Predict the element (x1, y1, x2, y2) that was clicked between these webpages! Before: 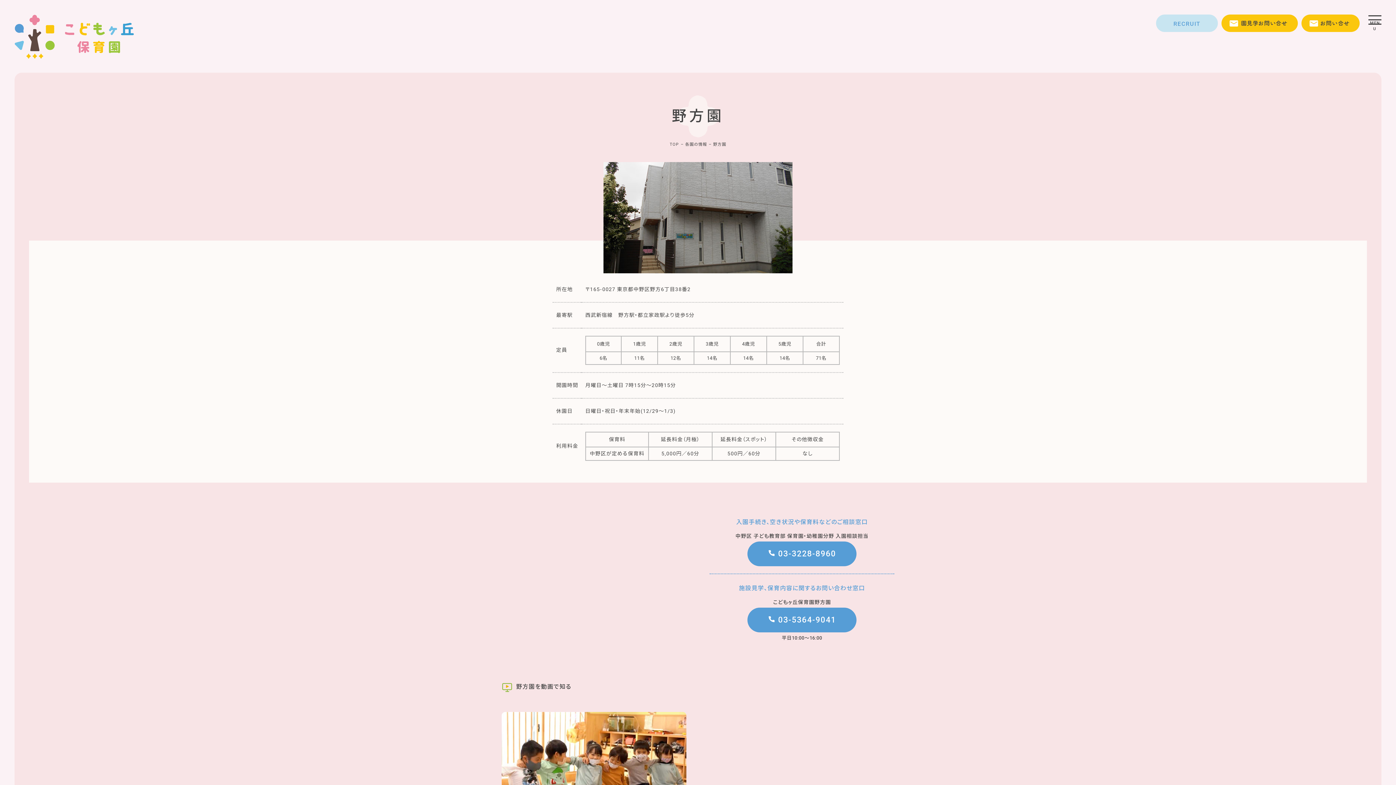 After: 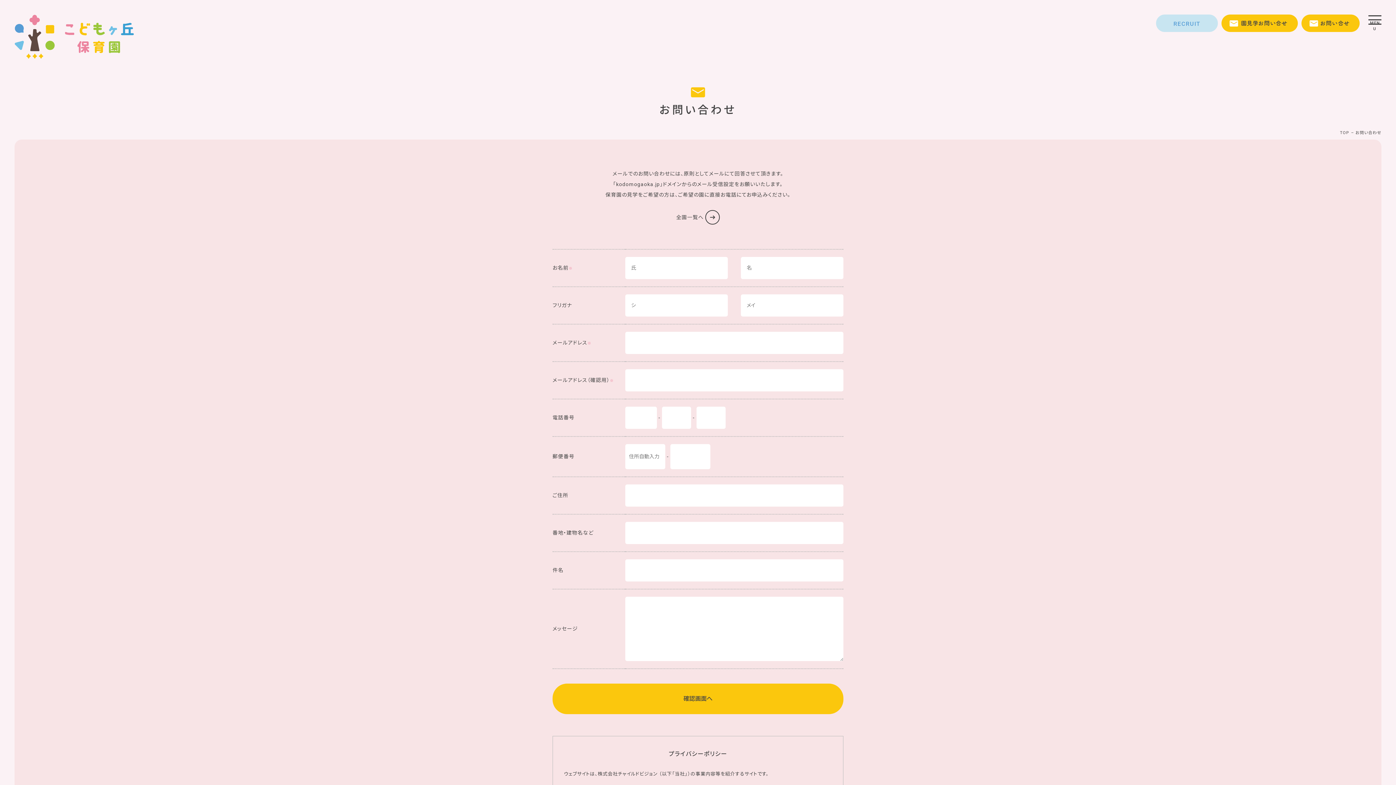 Action: bbox: (1301, 14, 1360, 32)